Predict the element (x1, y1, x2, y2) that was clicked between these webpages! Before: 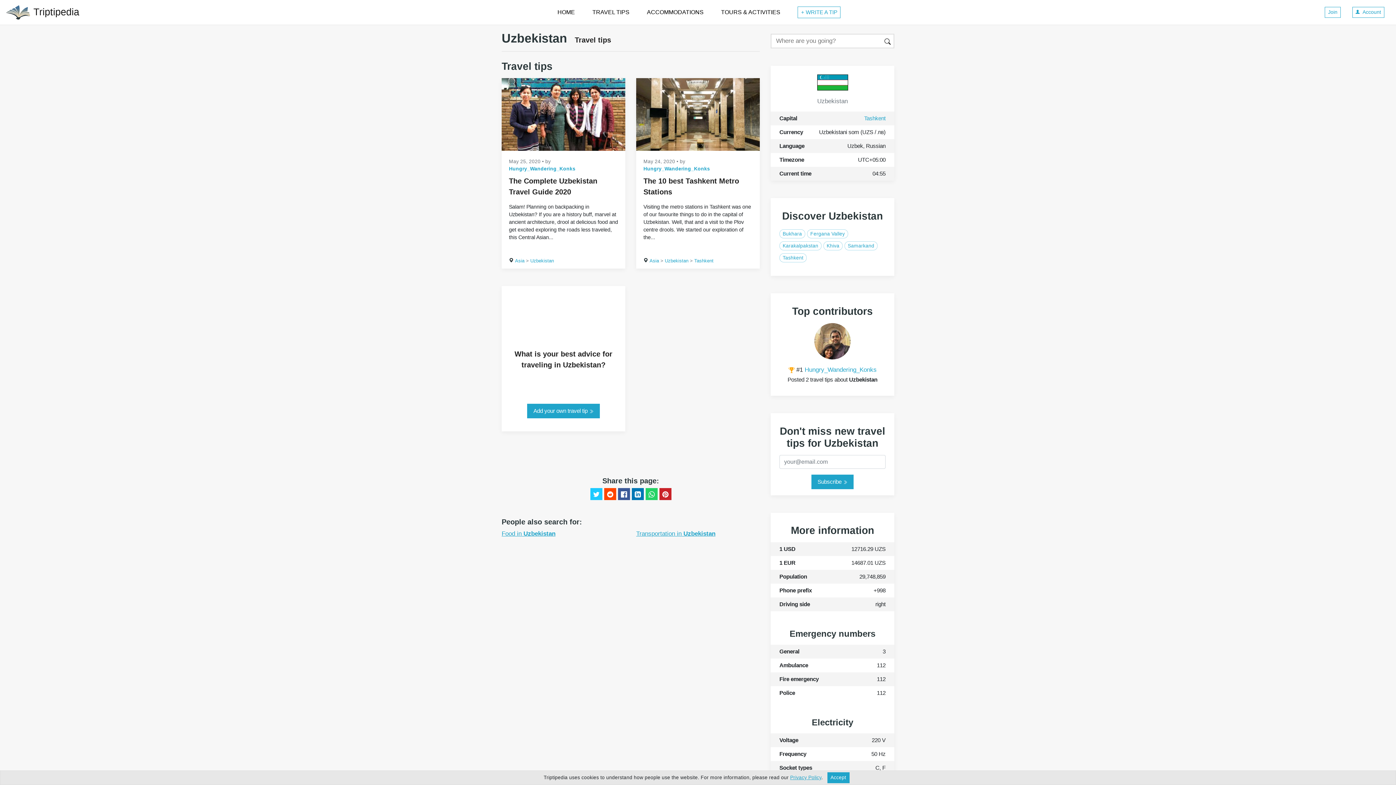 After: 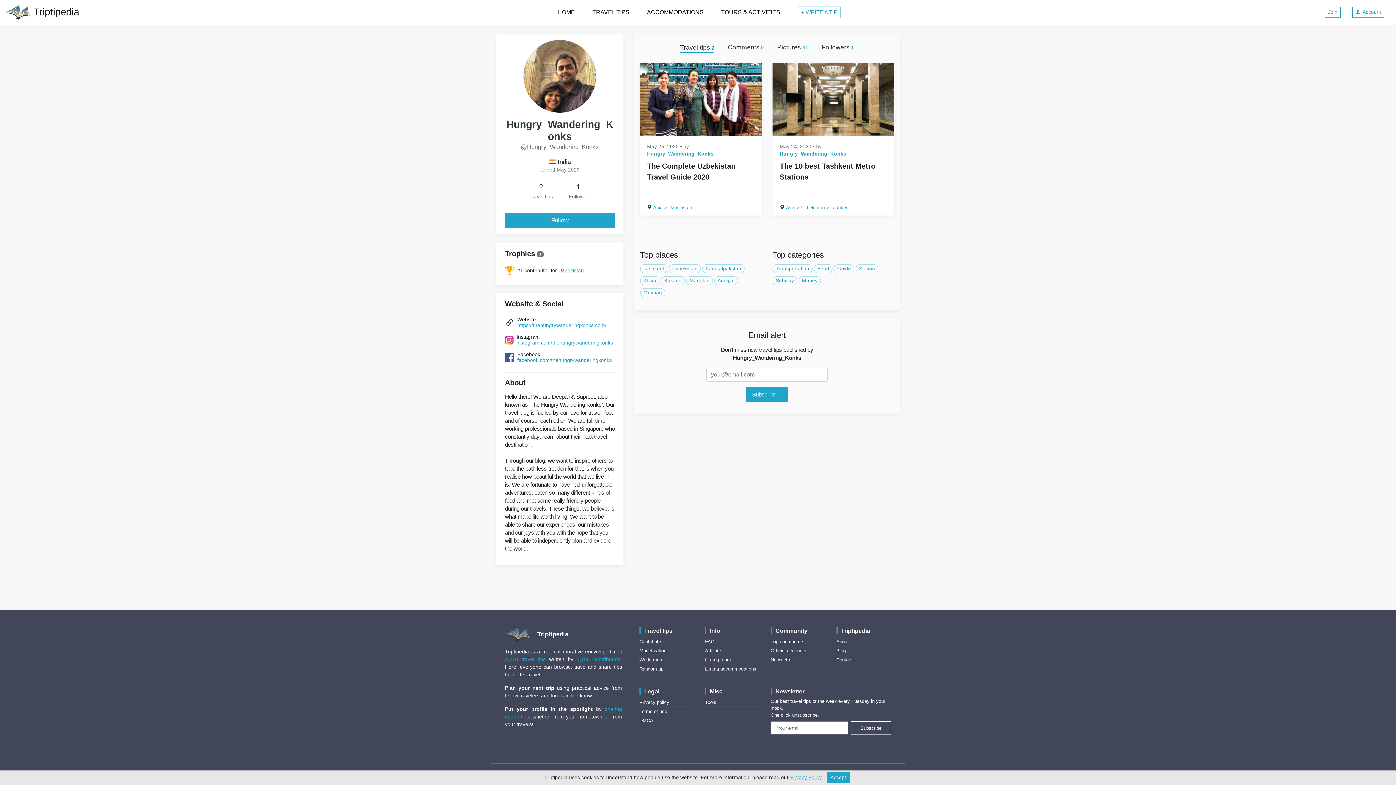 Action: label: Hungry_Wandering_Konks bbox: (804, 366, 876, 373)